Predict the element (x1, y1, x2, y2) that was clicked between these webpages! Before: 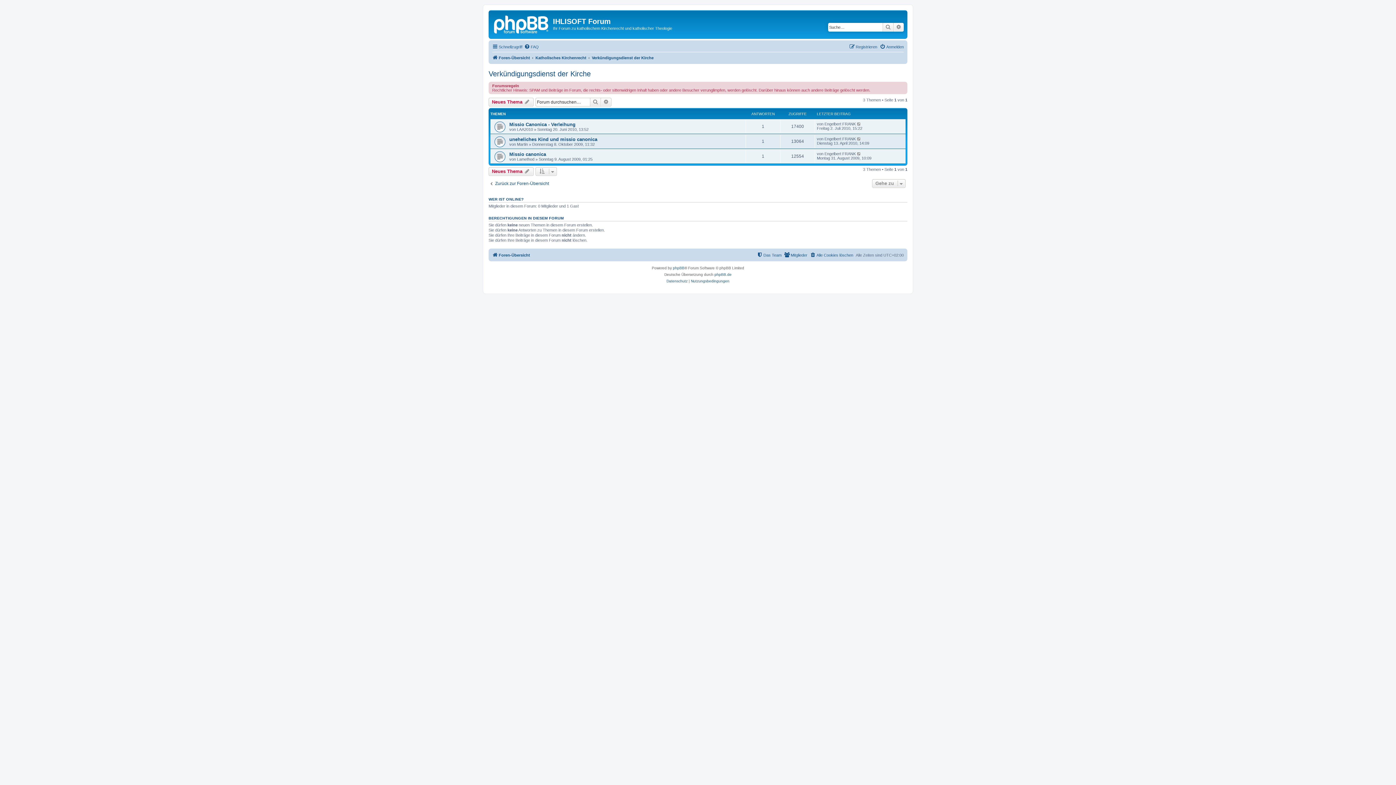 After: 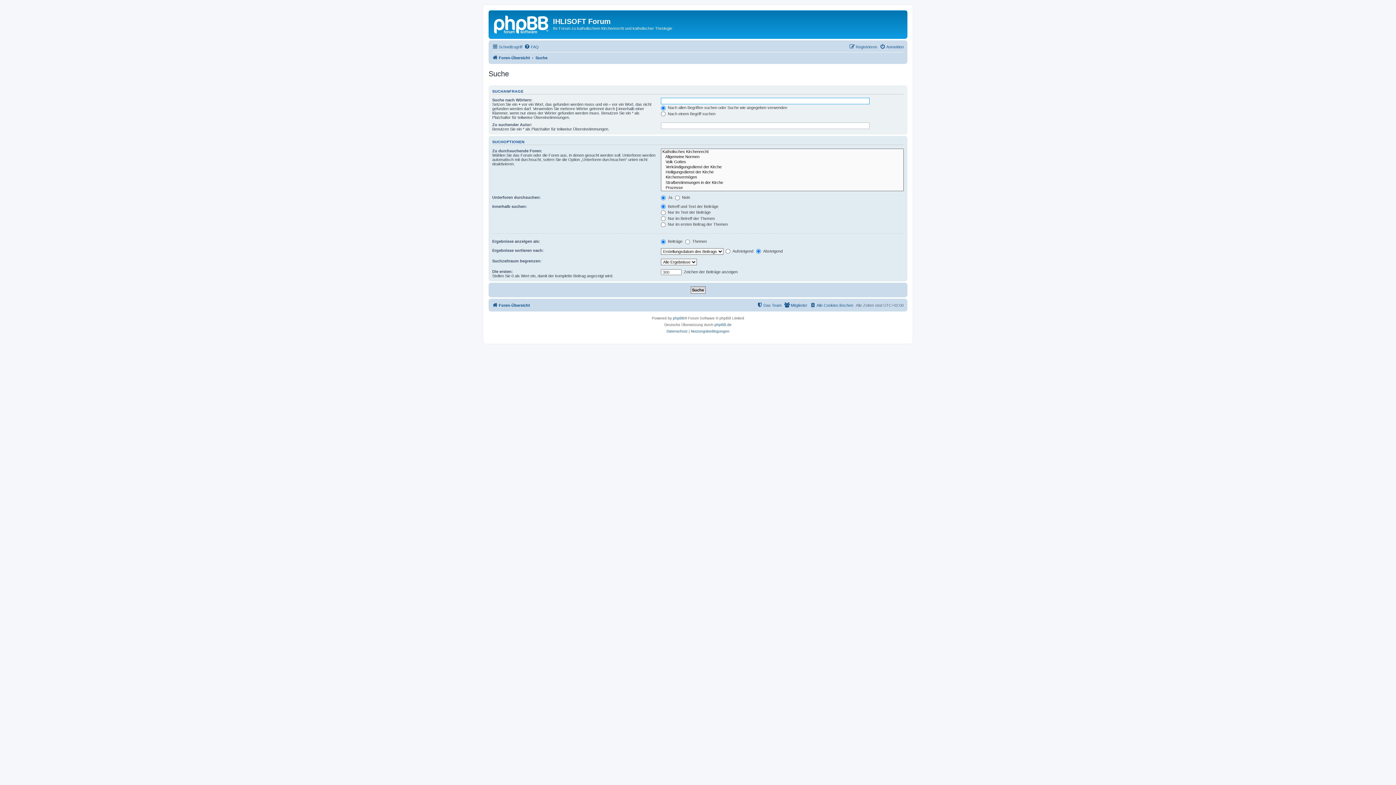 Action: bbox: (893, 22, 904, 31) label: Erweiterte Suche